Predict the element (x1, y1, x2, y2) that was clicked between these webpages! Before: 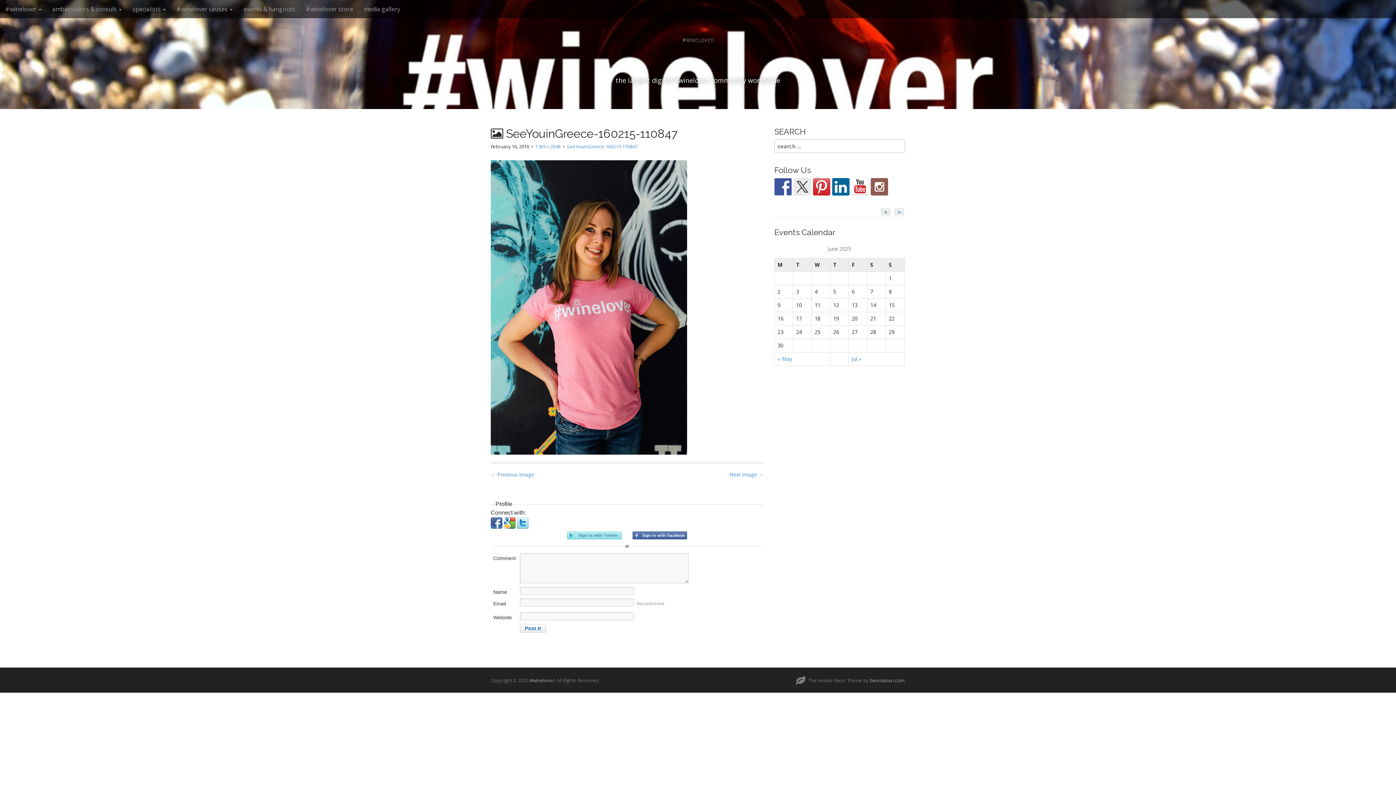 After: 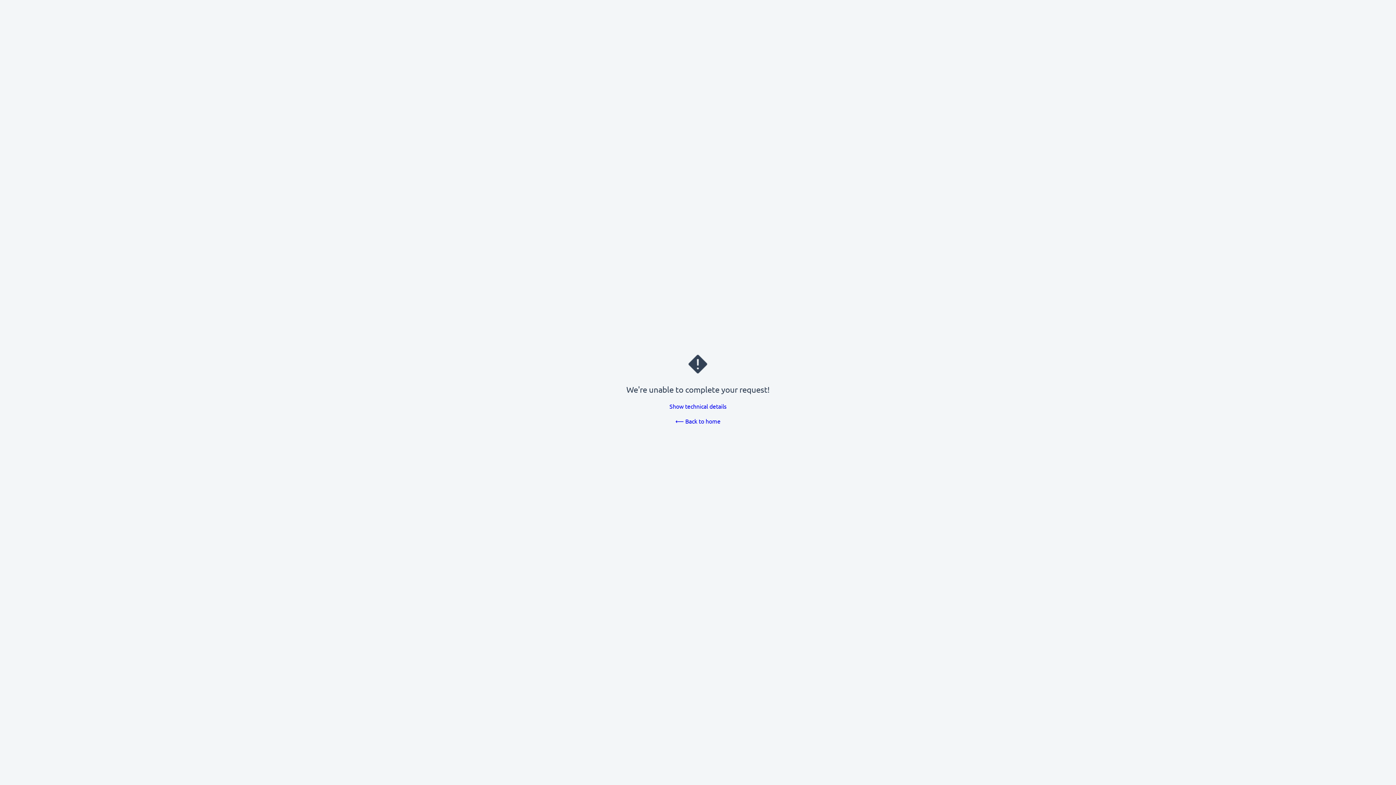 Action: bbox: (517, 524, 528, 530)